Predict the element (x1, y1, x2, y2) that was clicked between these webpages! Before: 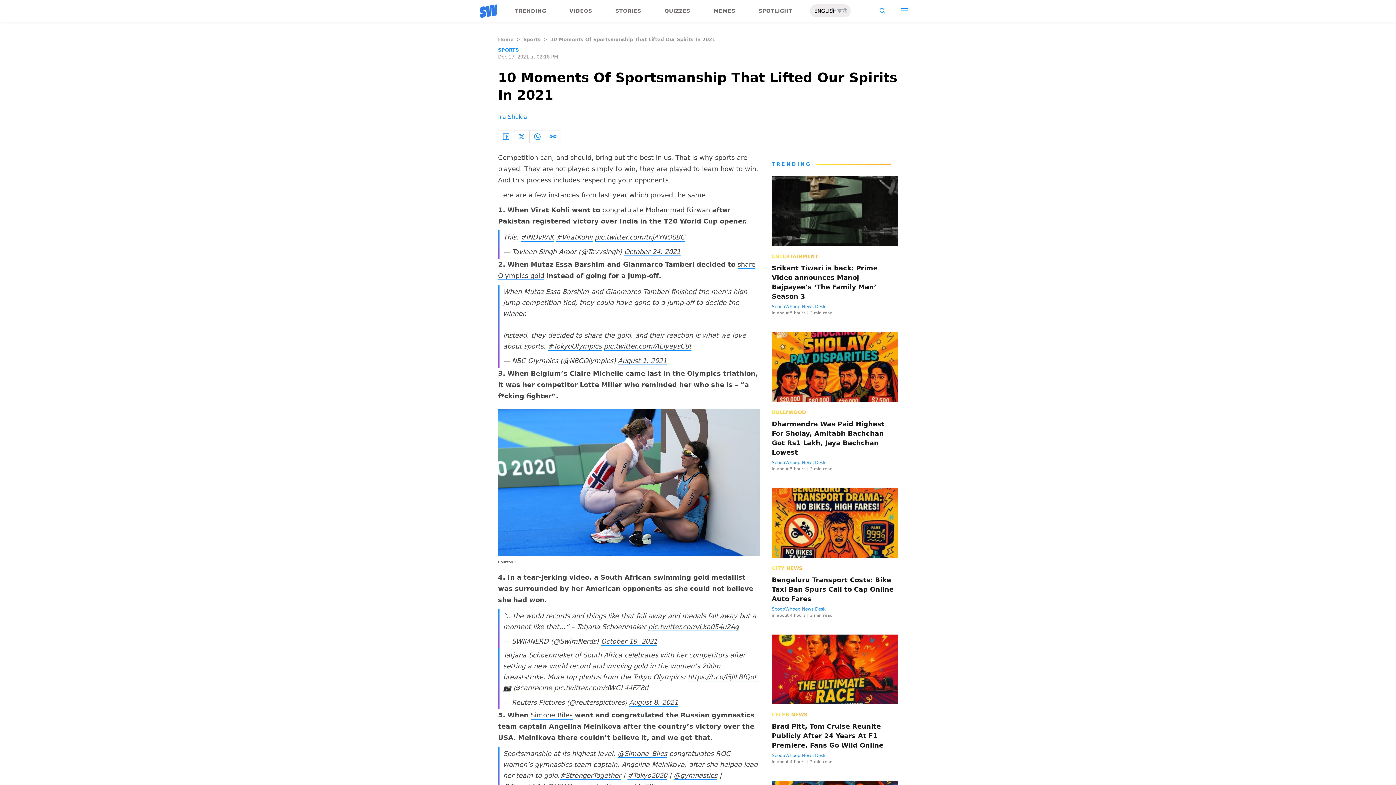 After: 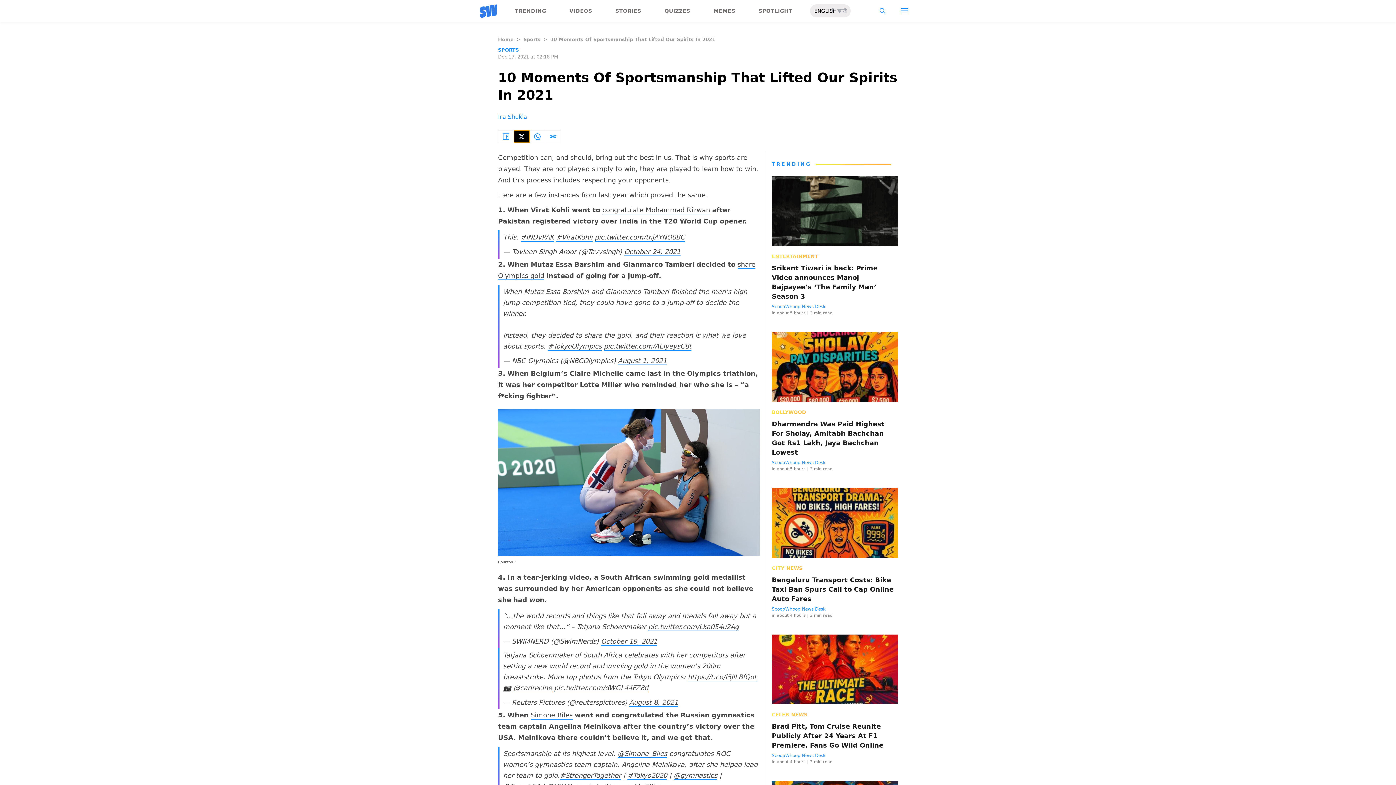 Action: bbox: (514, 130, 529, 142)